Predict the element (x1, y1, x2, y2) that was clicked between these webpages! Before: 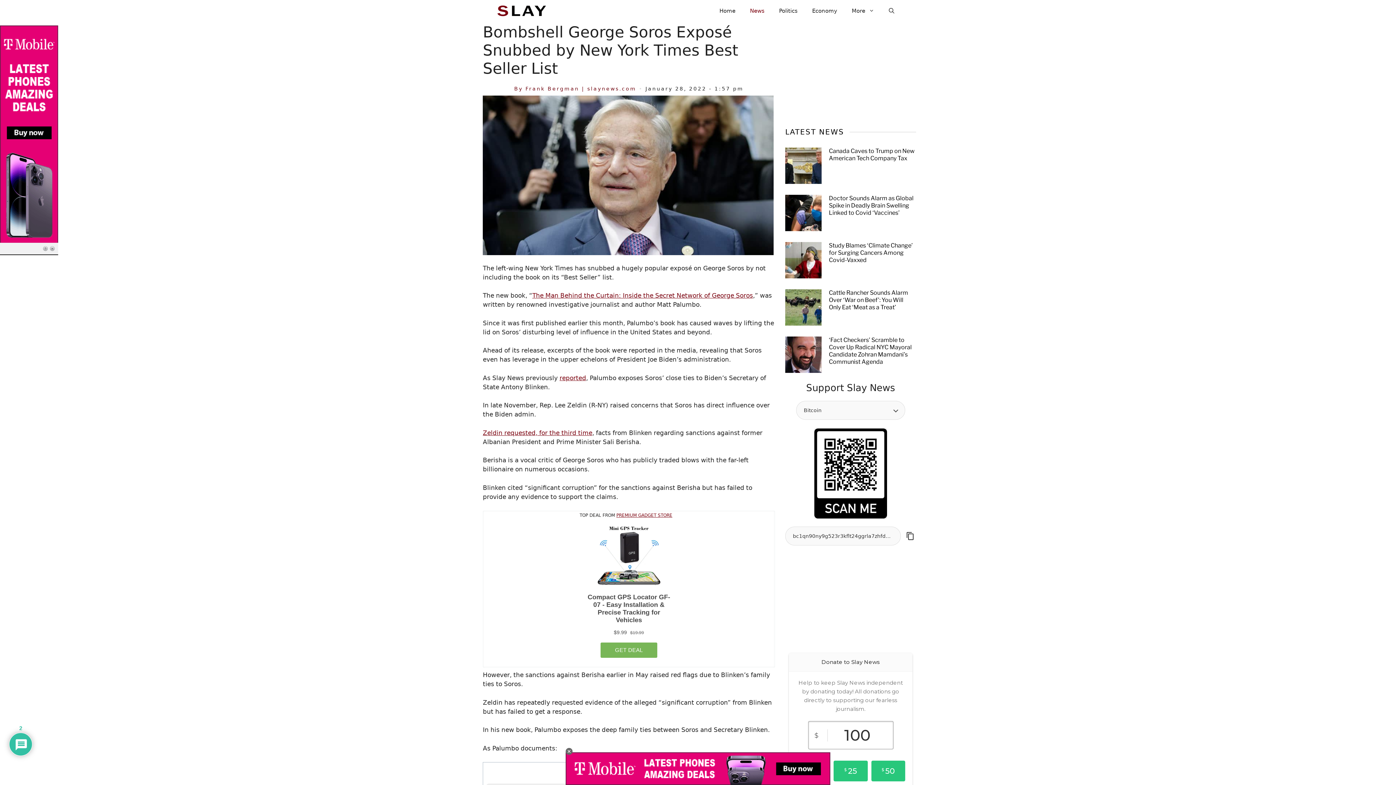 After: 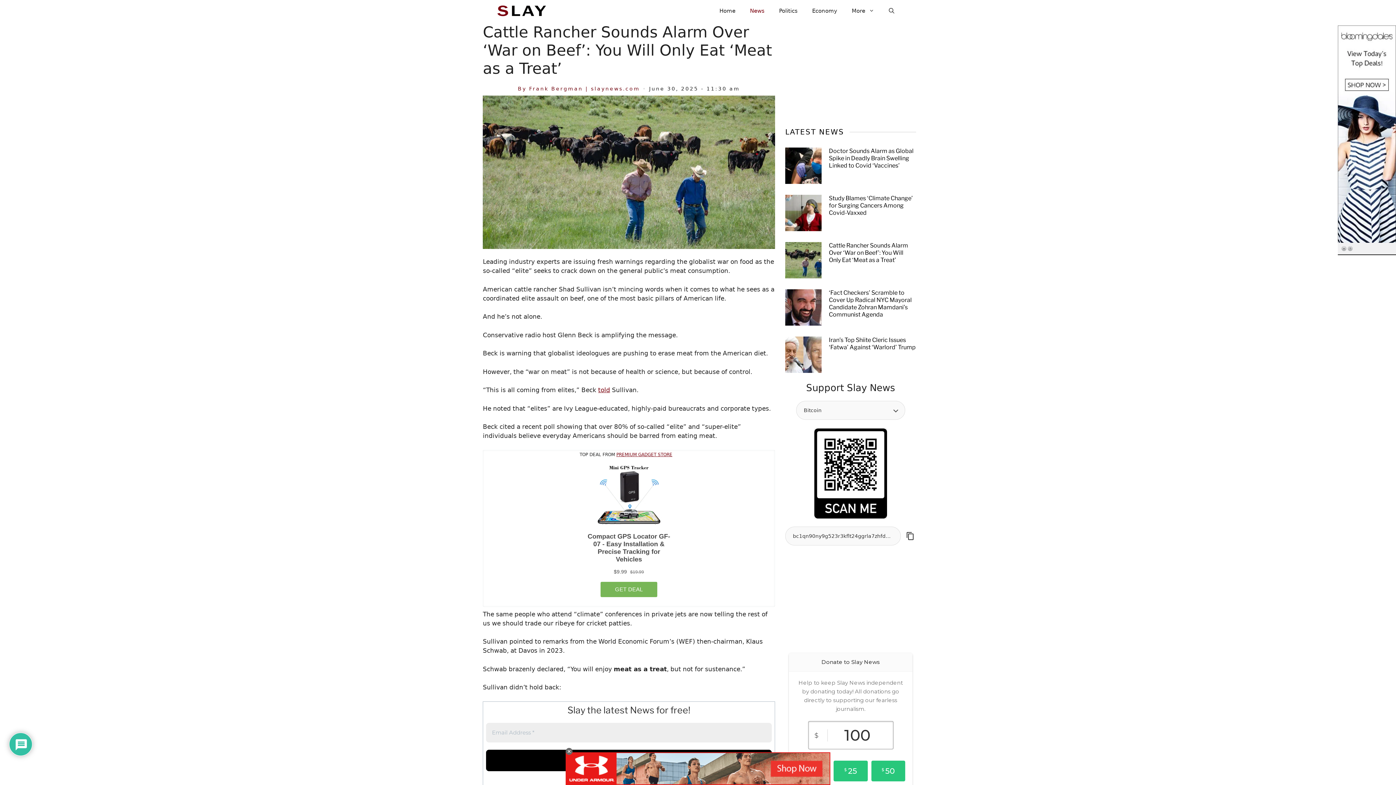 Action: label: Cattle Rancher Sounds Alarm Over ‘War on Beef’: You Will Only Eat ‘Meat as a Treat’ bbox: (829, 289, 908, 310)